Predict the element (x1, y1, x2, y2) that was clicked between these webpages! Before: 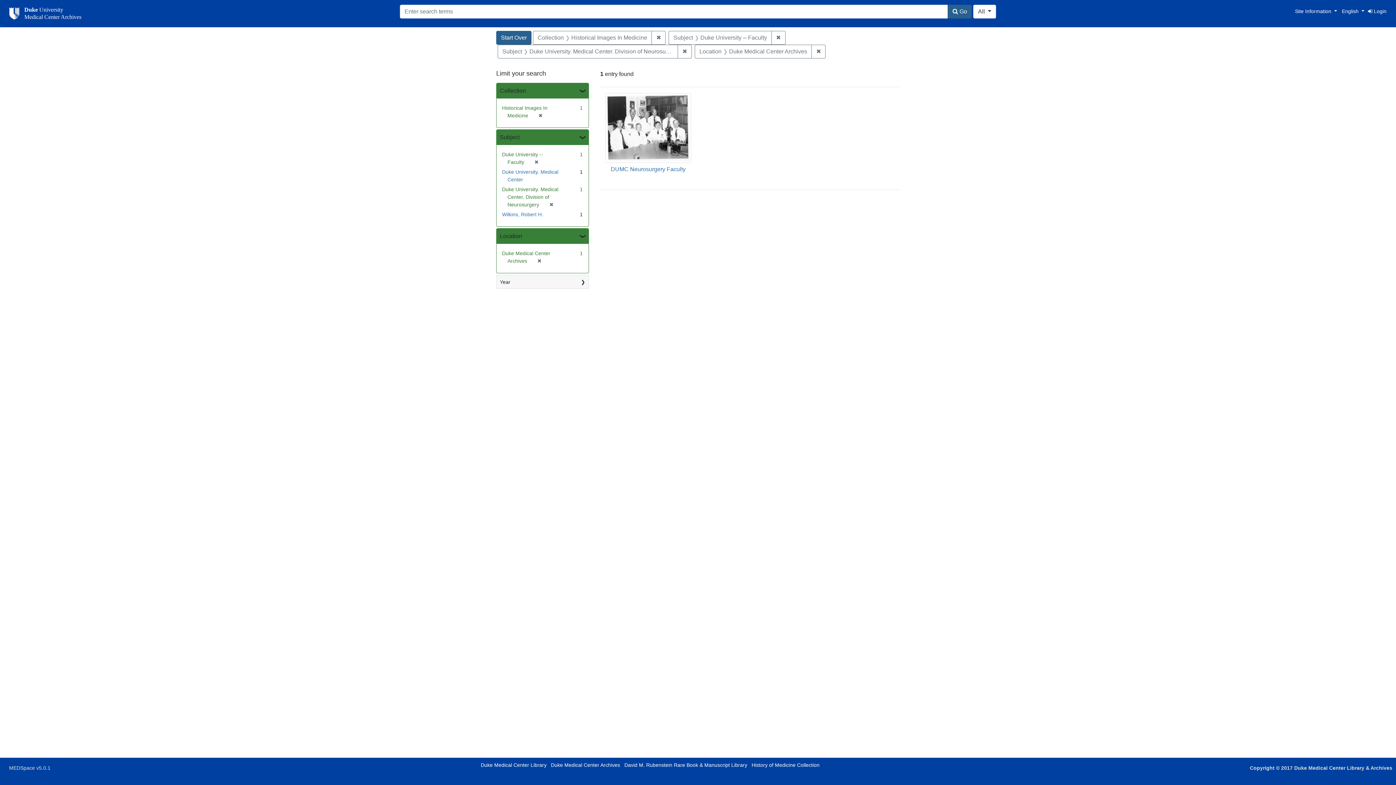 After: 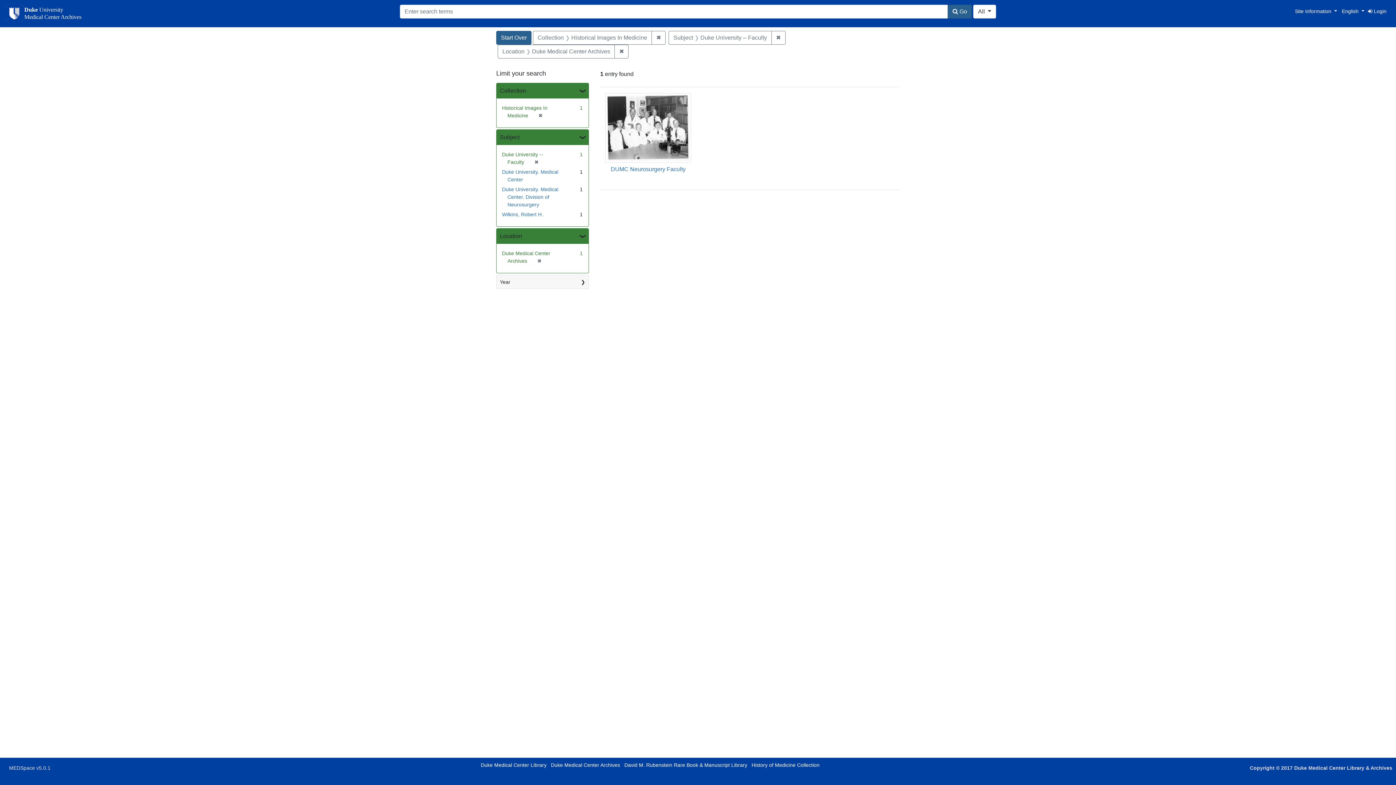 Action: label: ✖
[remove] bbox: (546, 201, 553, 207)